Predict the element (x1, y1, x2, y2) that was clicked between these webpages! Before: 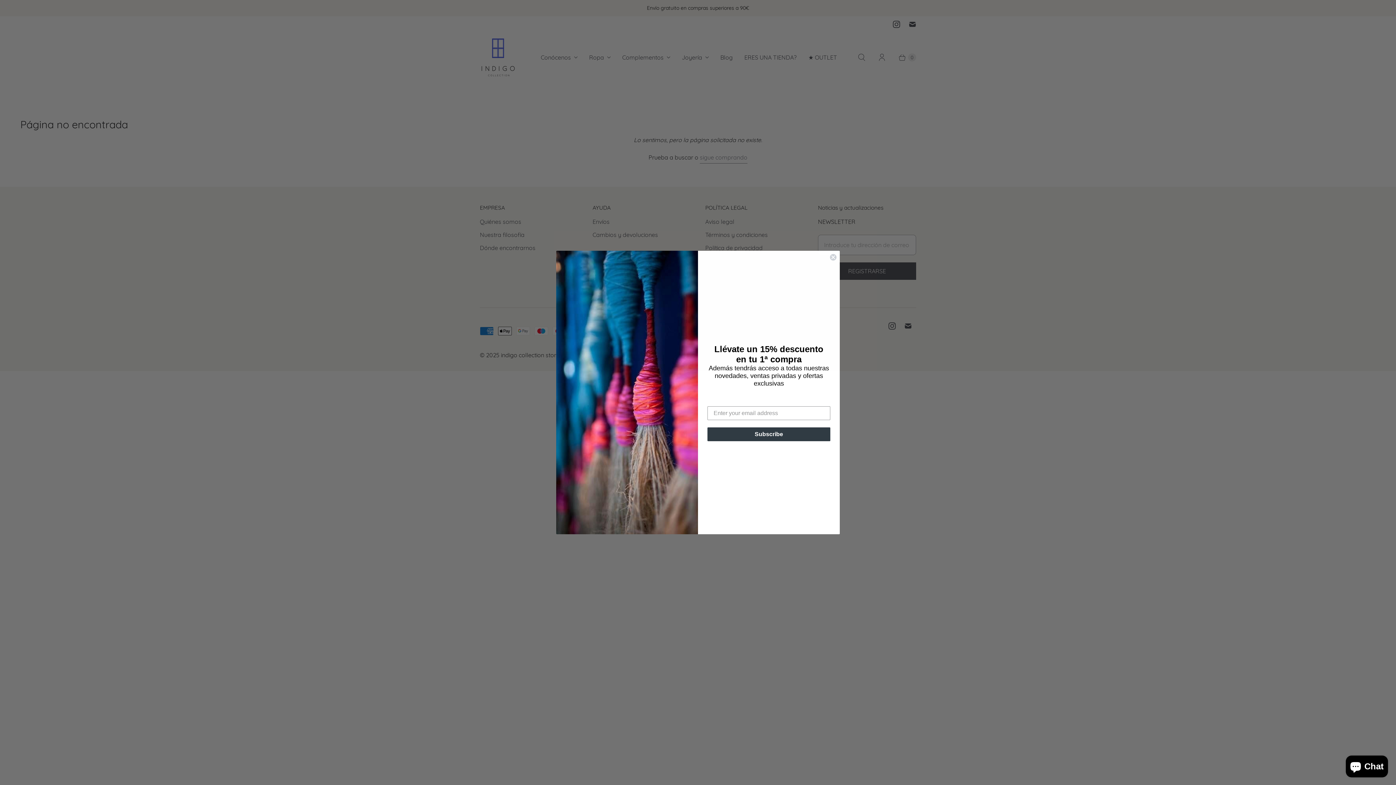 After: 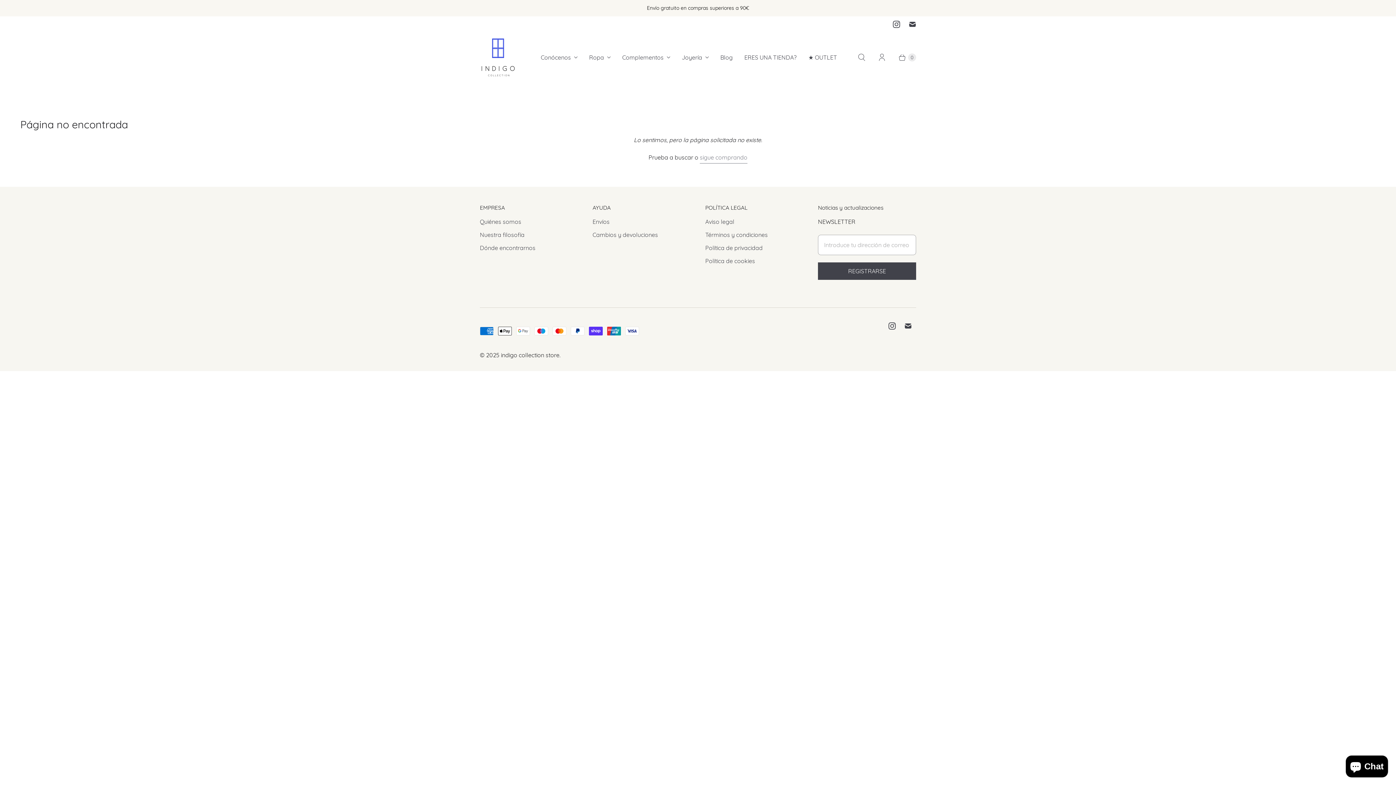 Action: label: Close dialog bbox: (829, 253, 837, 261)